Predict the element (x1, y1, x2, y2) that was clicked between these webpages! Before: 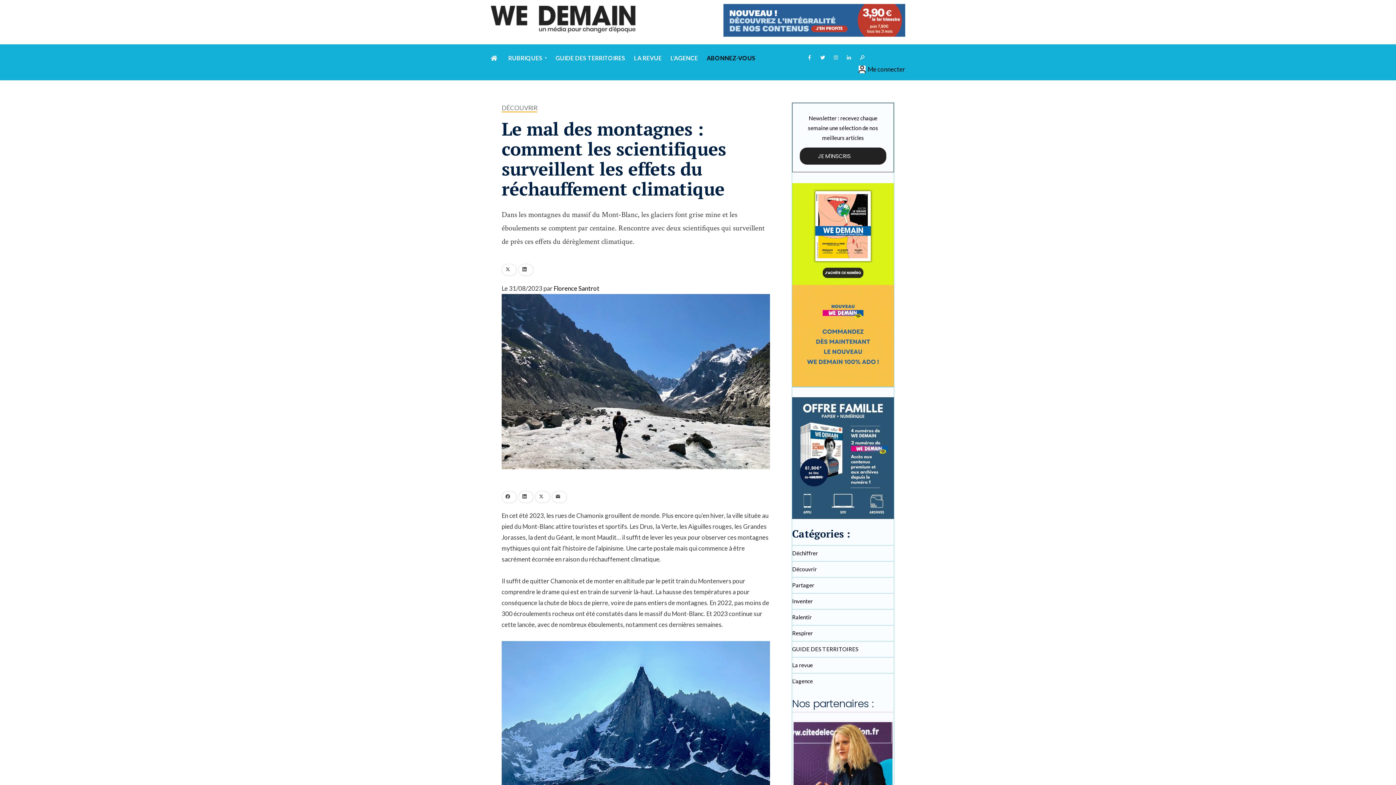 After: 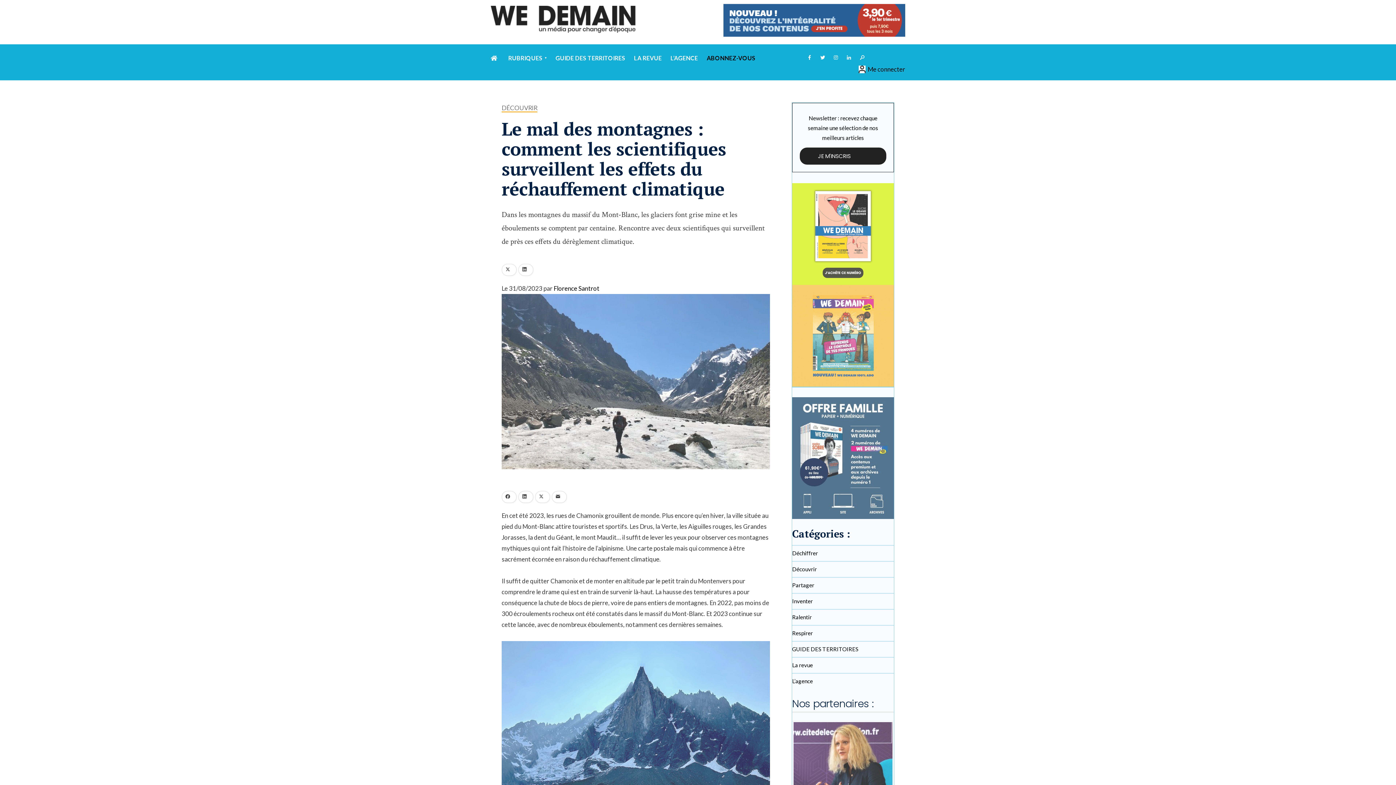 Action: bbox: (792, 183, 894, 285)